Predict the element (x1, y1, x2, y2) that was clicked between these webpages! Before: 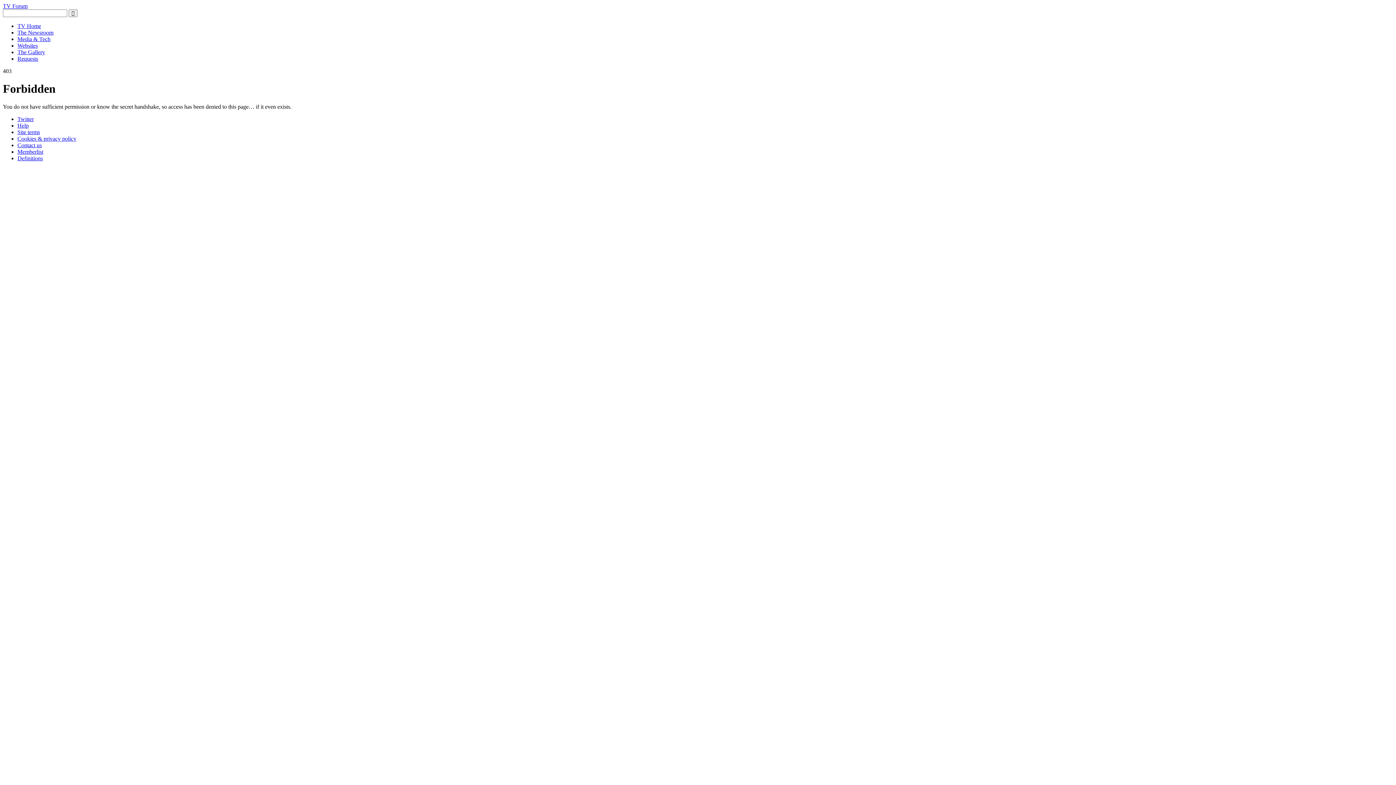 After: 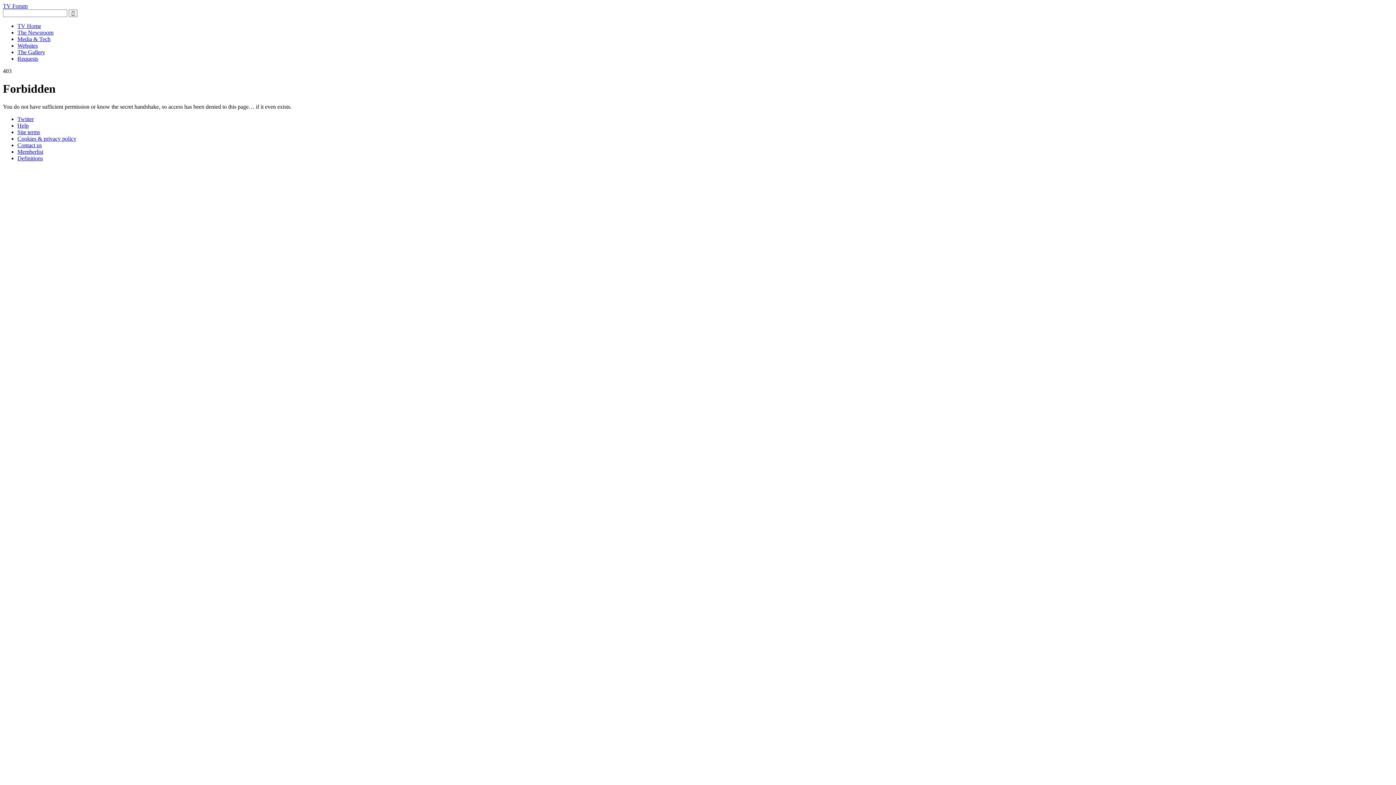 Action: label: Memberlist bbox: (17, 148, 43, 154)